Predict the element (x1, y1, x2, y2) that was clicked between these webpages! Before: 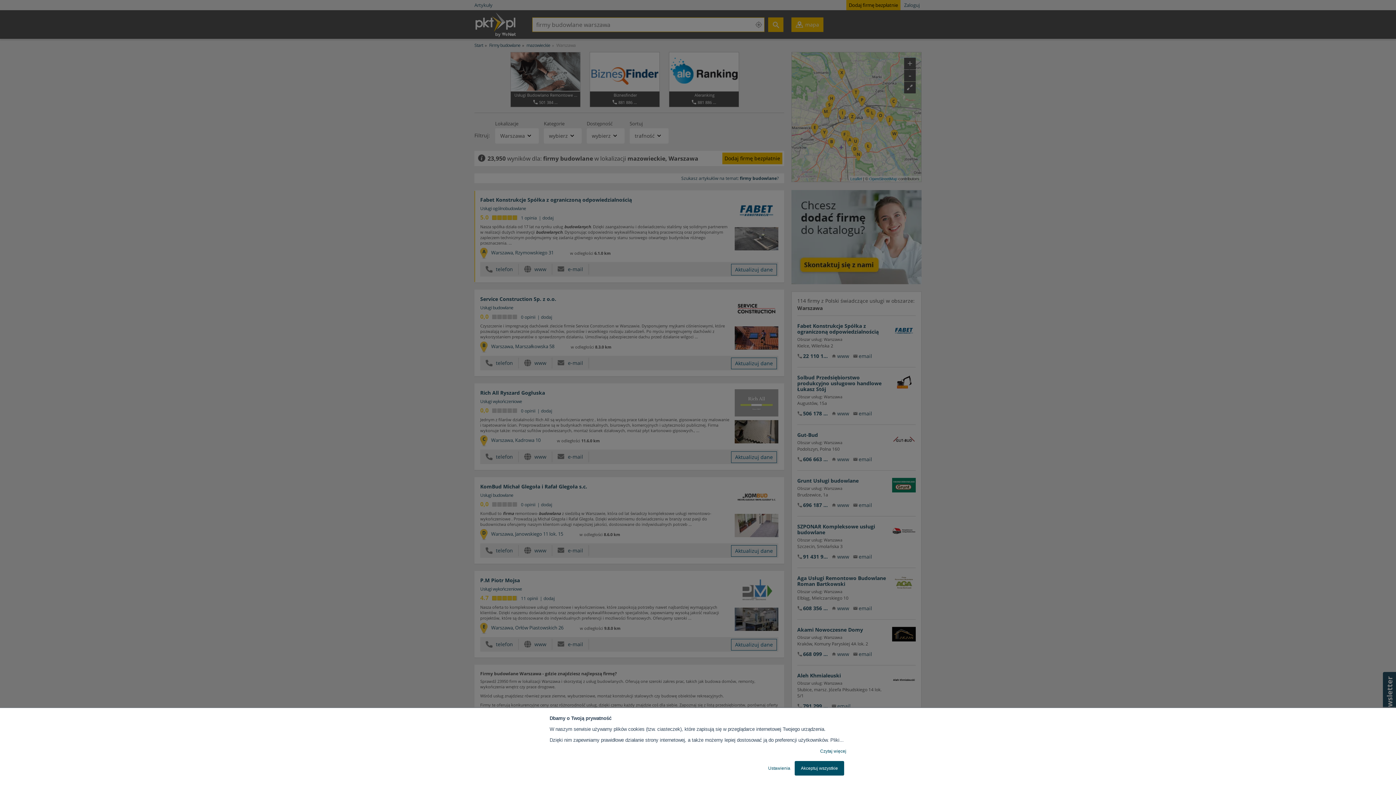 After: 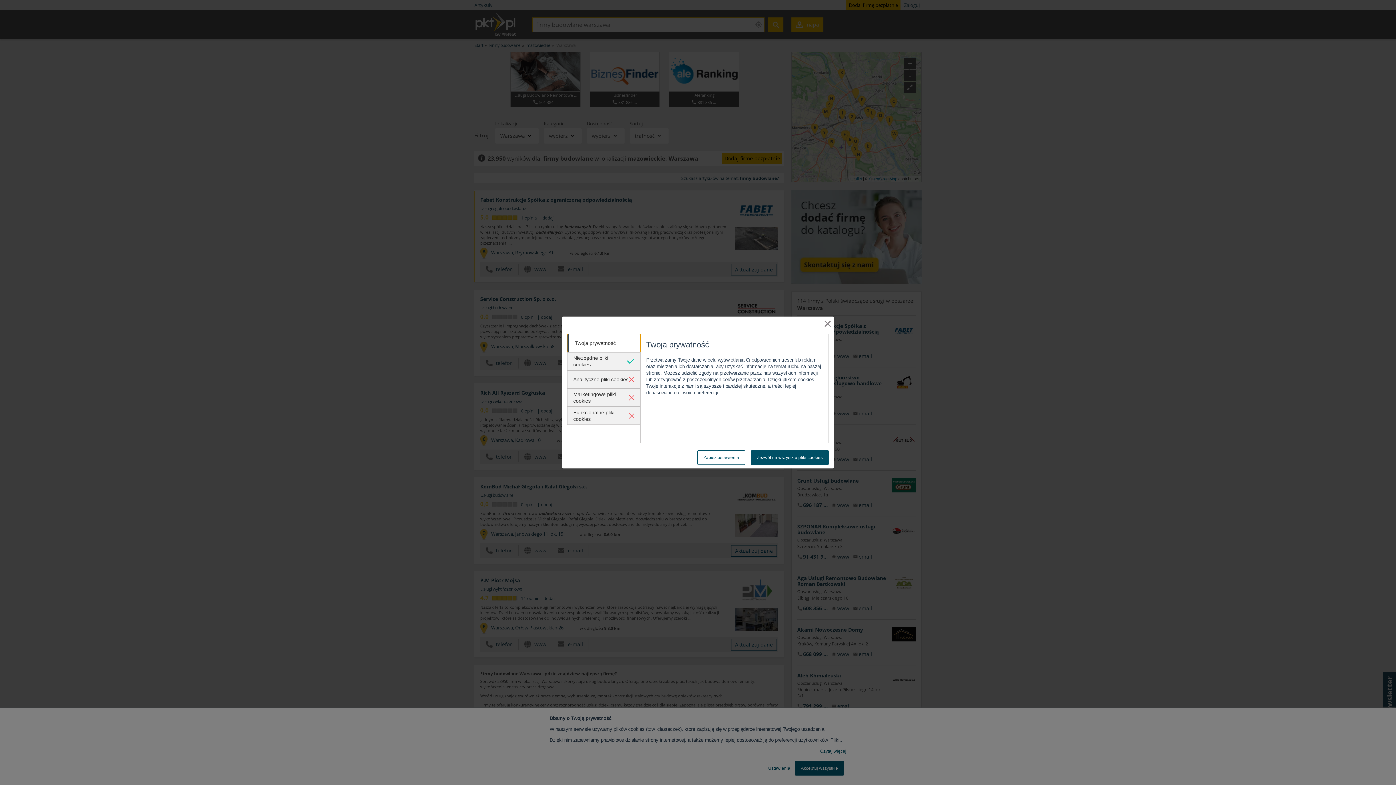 Action: label: Ustawienia bbox: (768, 765, 790, 772)